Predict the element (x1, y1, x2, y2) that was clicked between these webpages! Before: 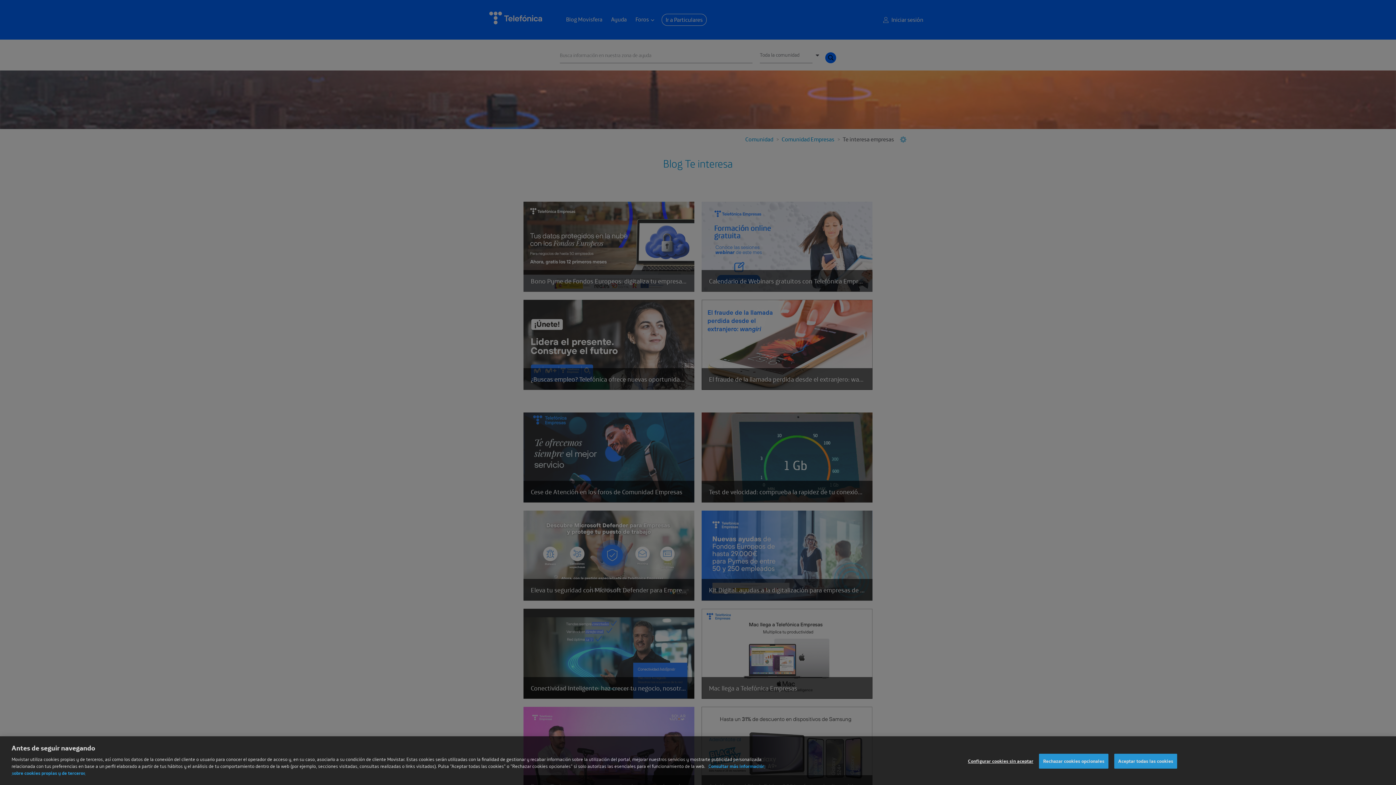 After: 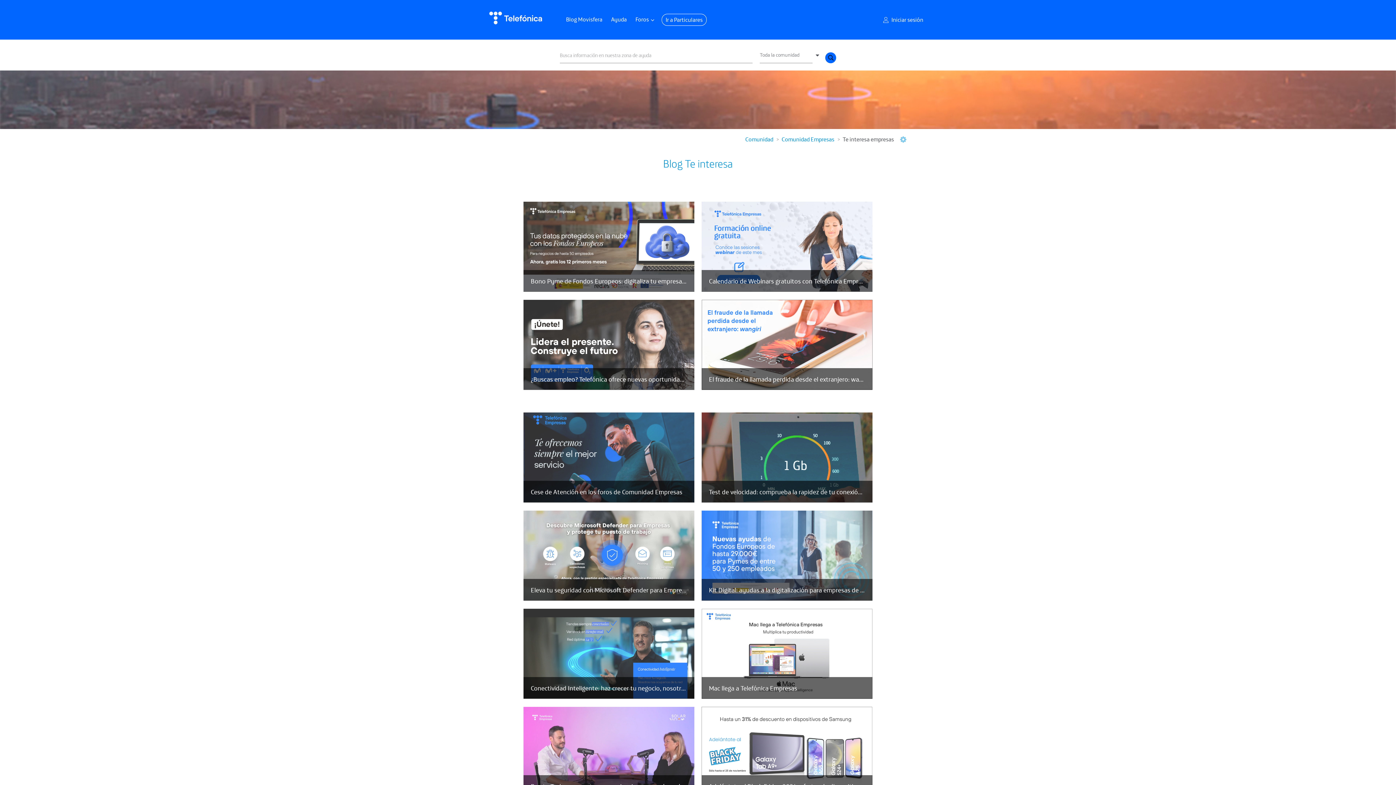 Action: label: Rechazar cookies opcionales bbox: (1039, 764, 1108, 779)